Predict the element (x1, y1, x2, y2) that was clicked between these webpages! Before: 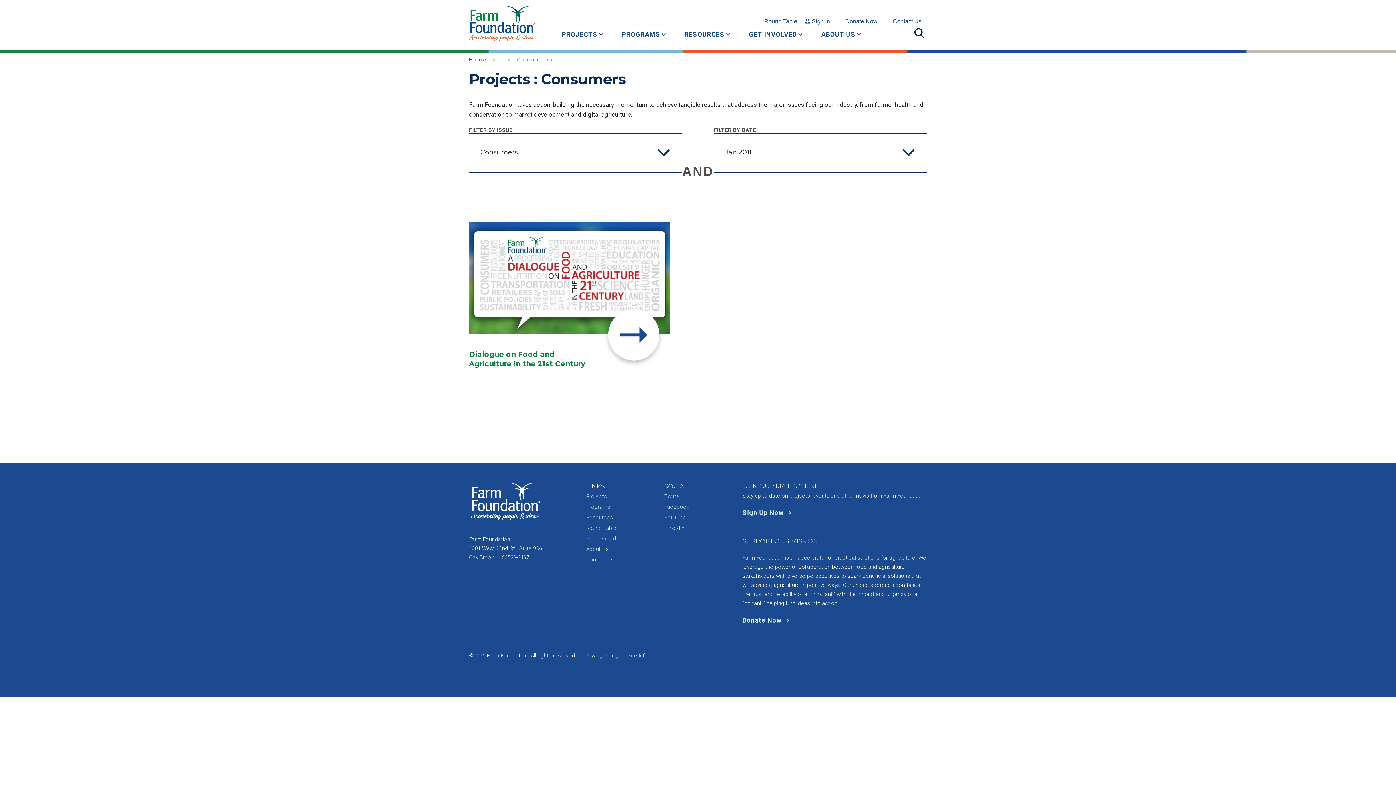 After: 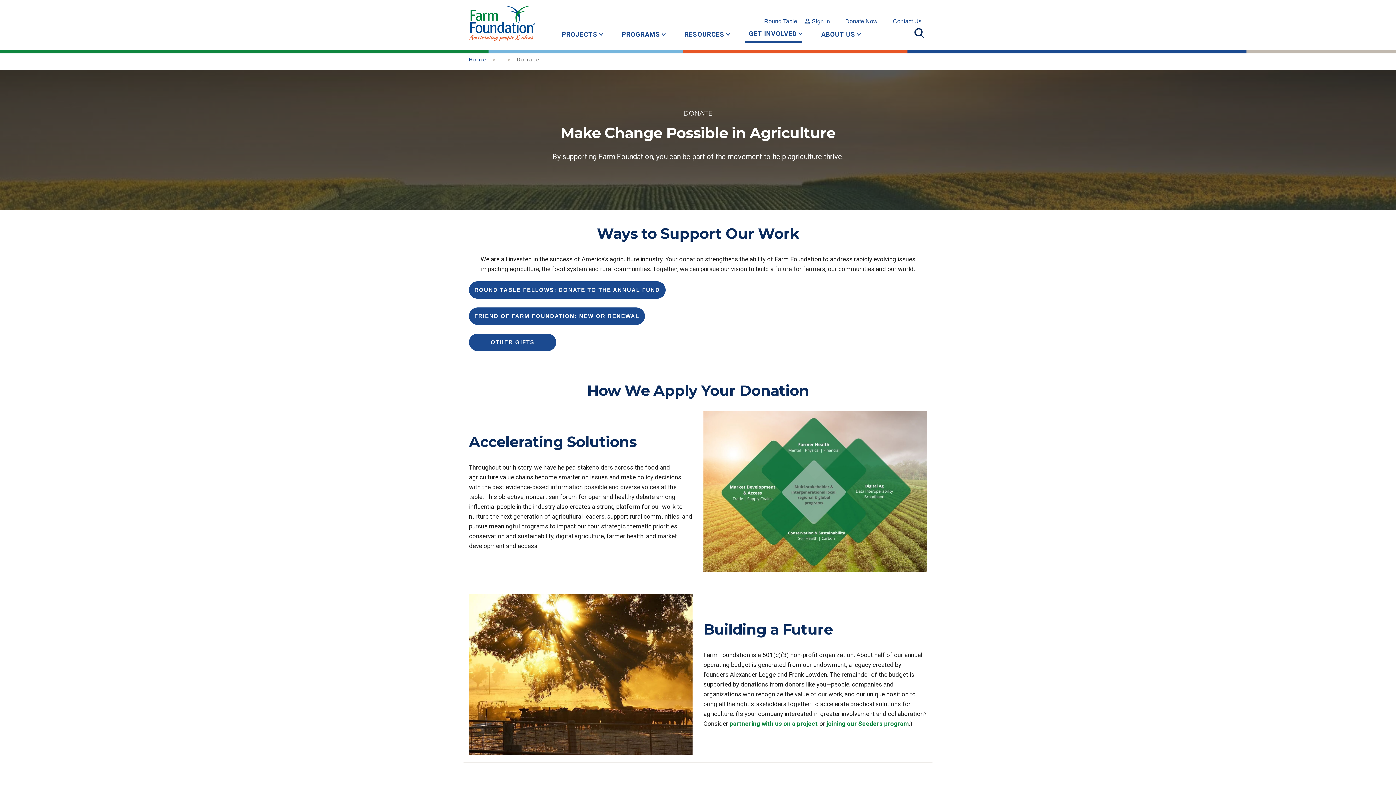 Action: label: Donate Now  bbox: (742, 616, 792, 624)